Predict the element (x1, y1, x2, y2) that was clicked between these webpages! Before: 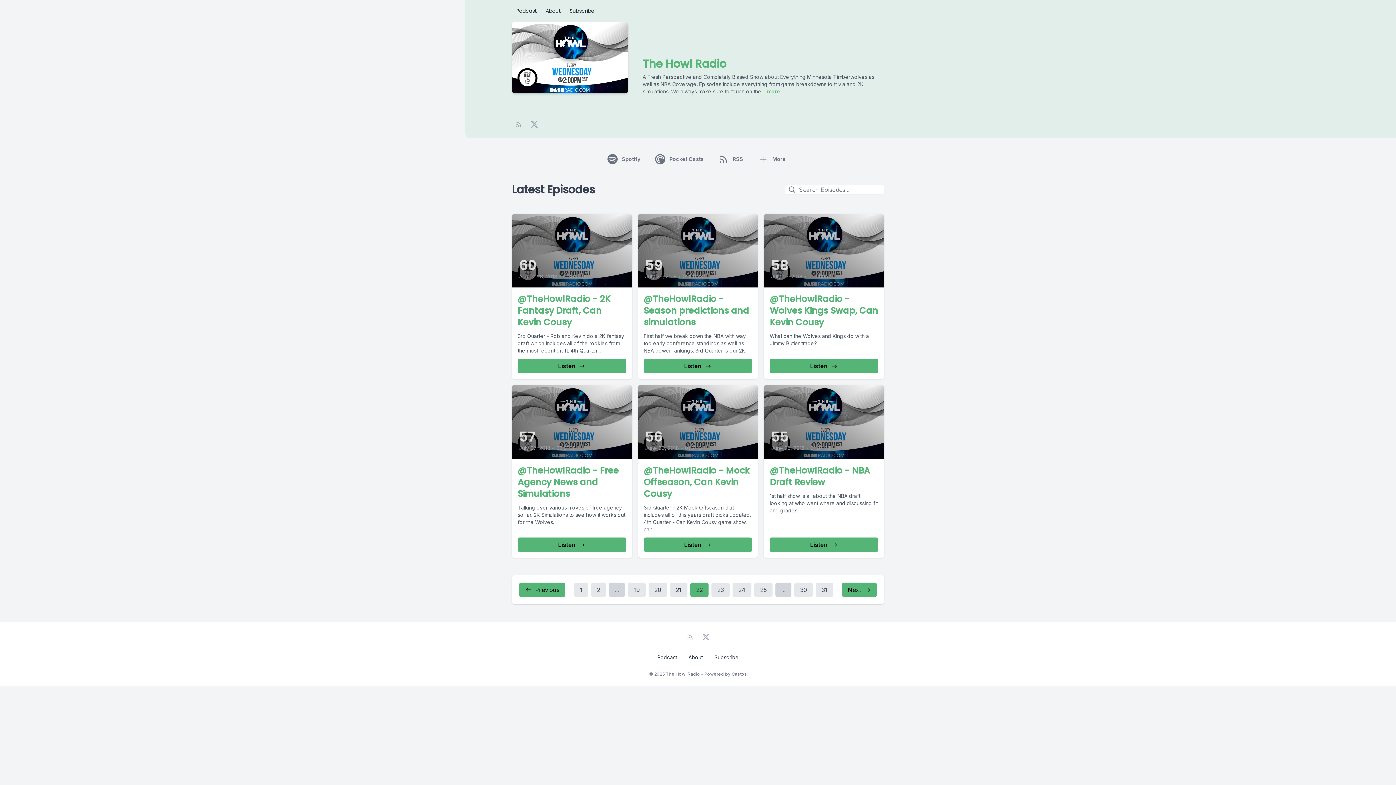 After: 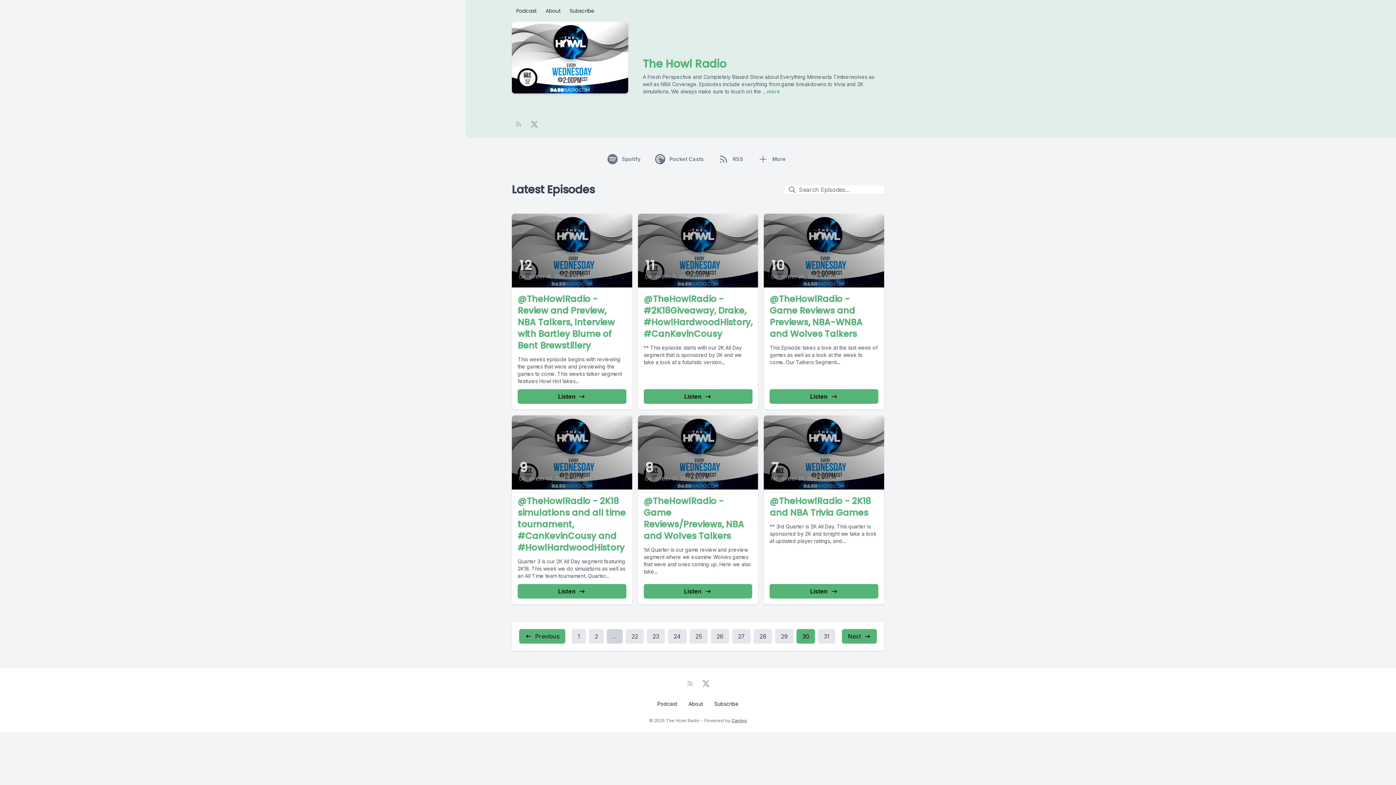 Action: label: 30 bbox: (794, 582, 813, 597)